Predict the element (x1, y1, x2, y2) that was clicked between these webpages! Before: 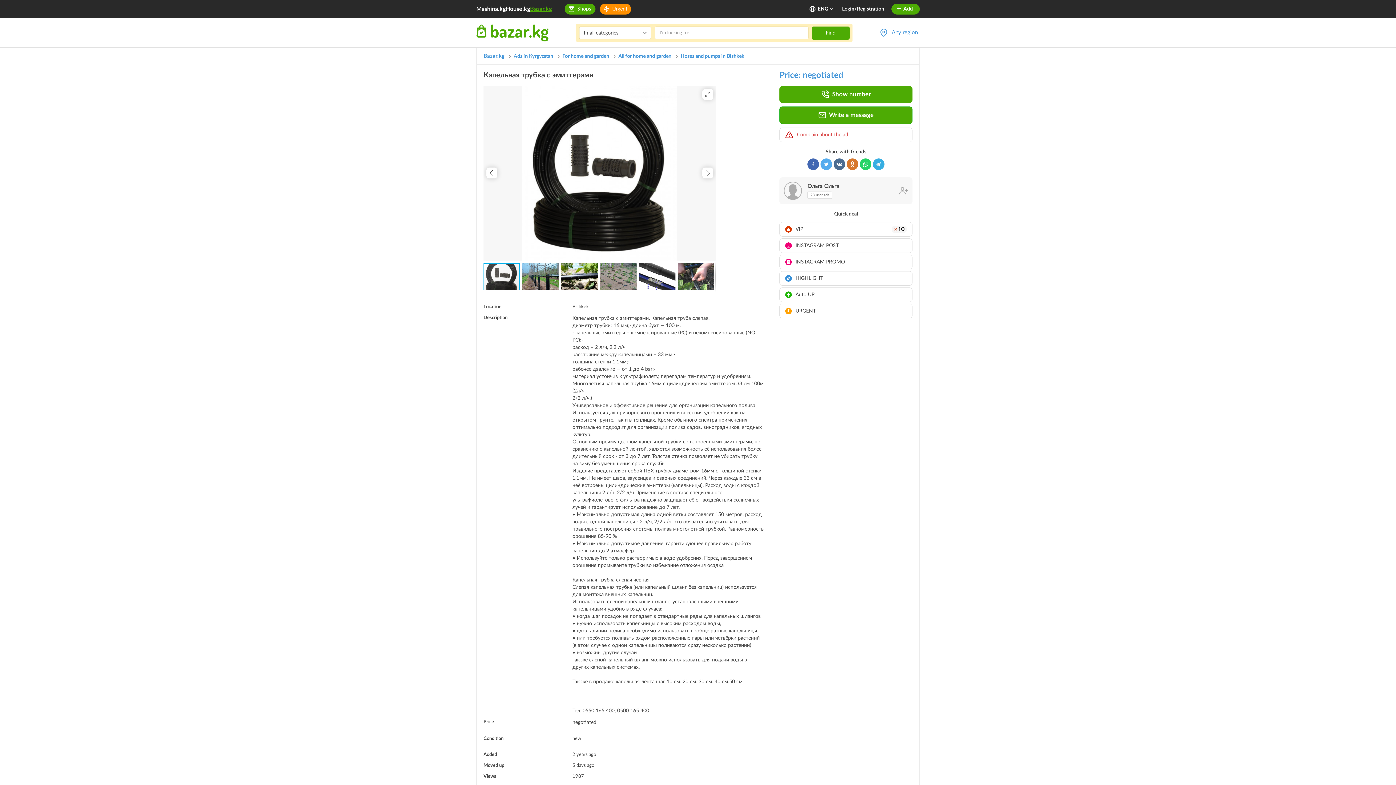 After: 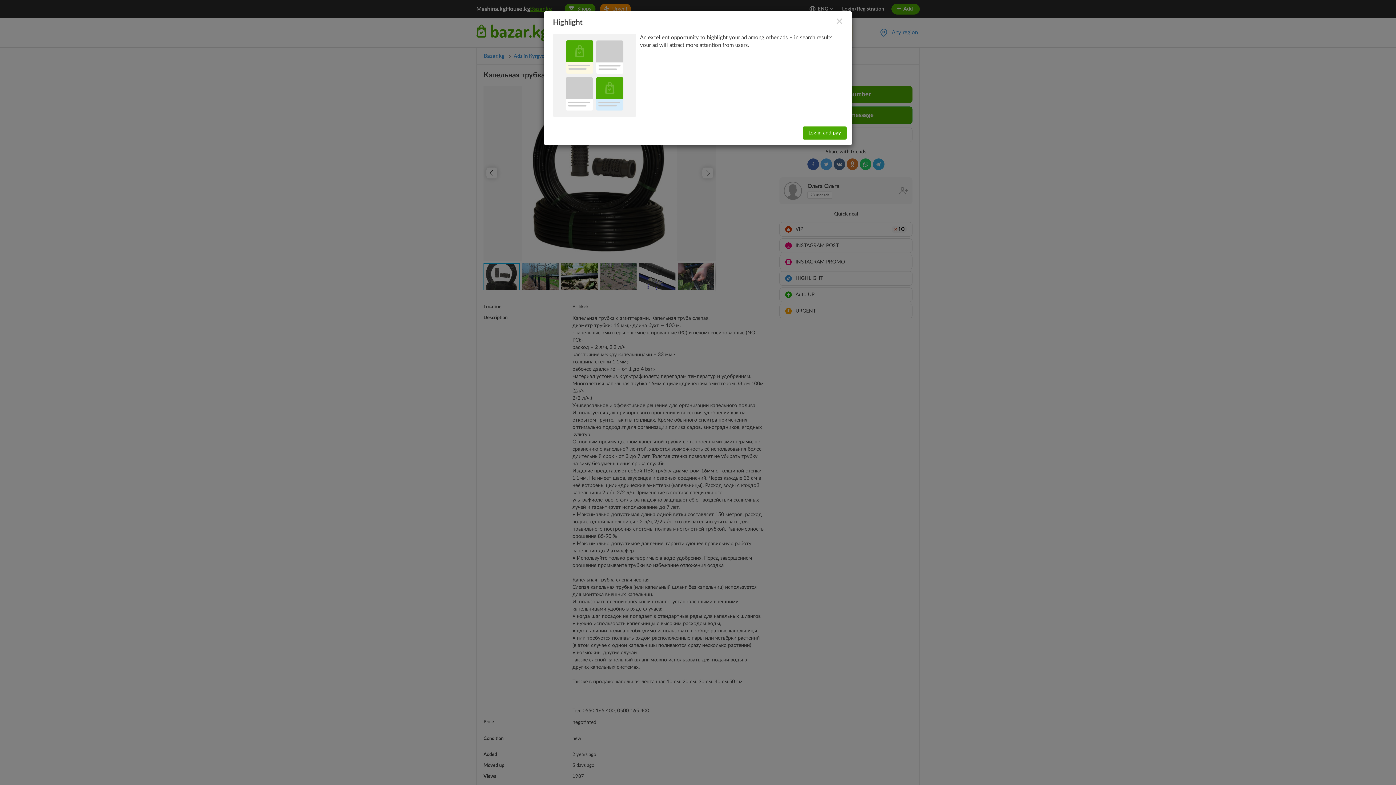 Action: label: HIGHLIGHT bbox: (779, 271, 912, 285)